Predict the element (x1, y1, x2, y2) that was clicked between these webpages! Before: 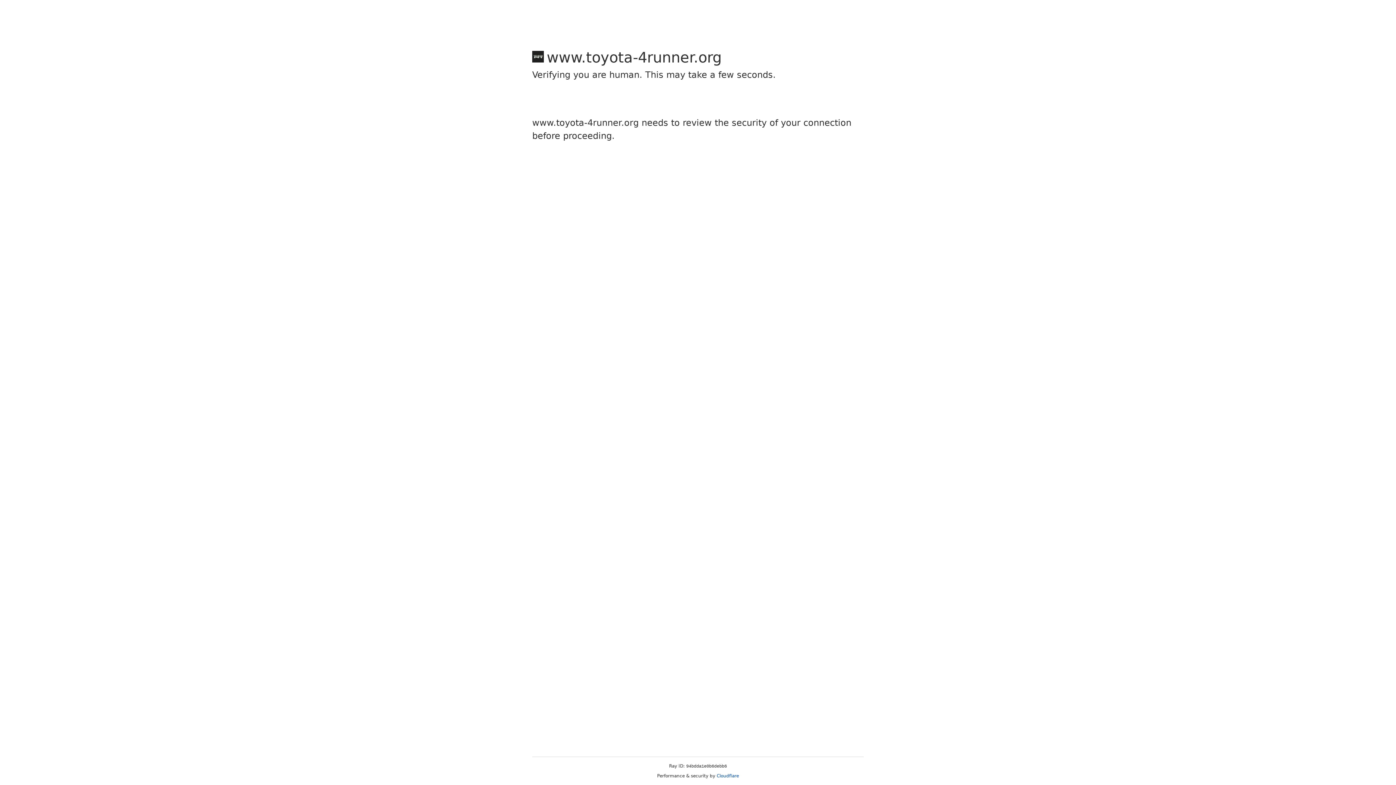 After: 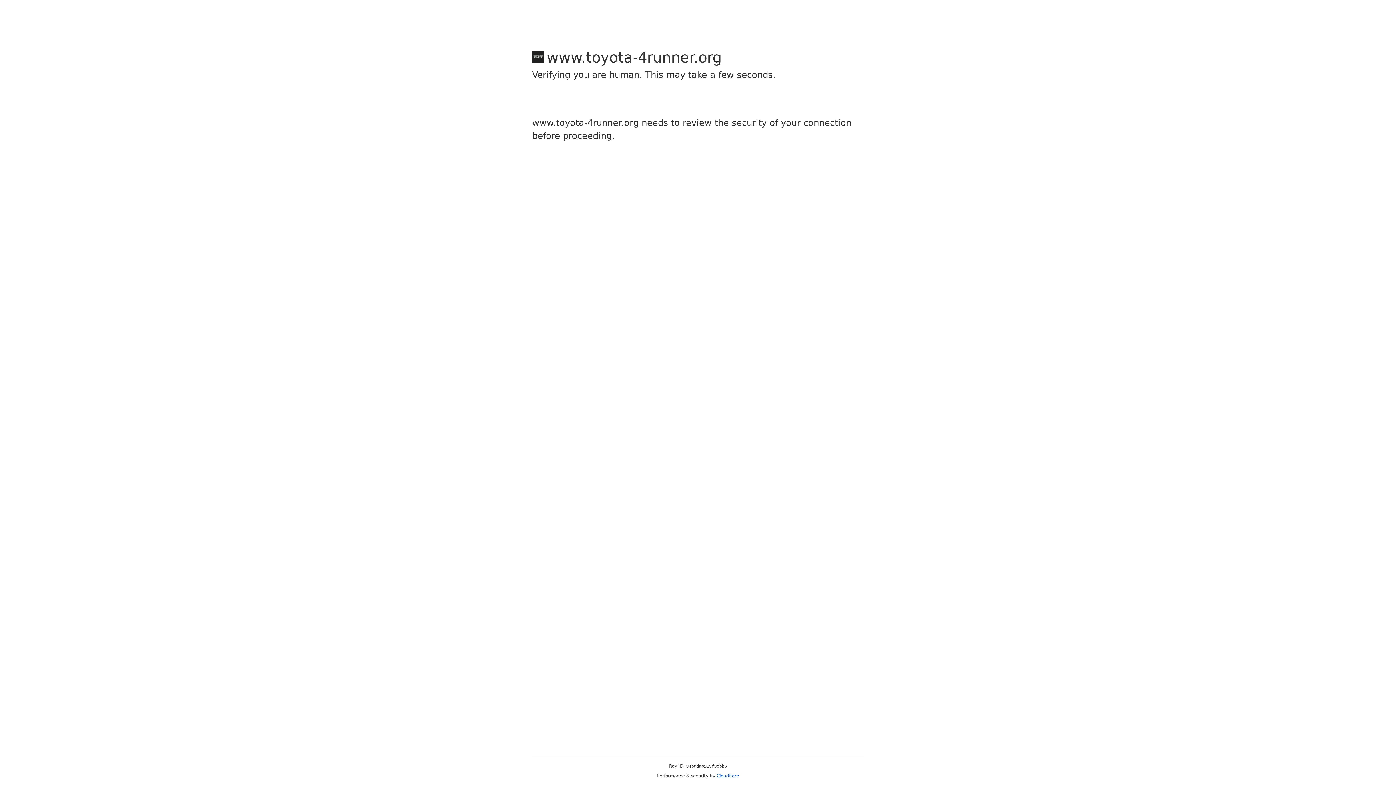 Action: bbox: (716, 773, 739, 778) label: Cloudflare